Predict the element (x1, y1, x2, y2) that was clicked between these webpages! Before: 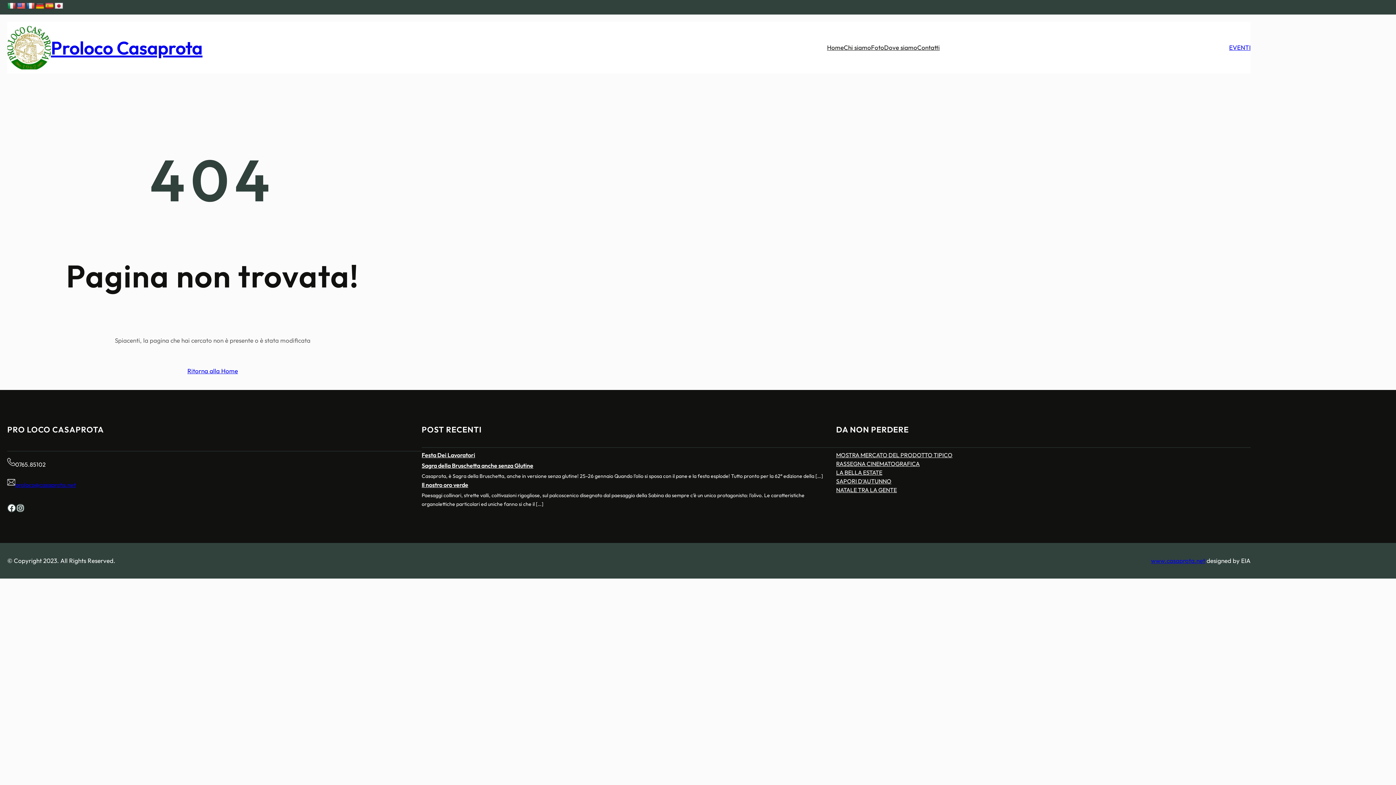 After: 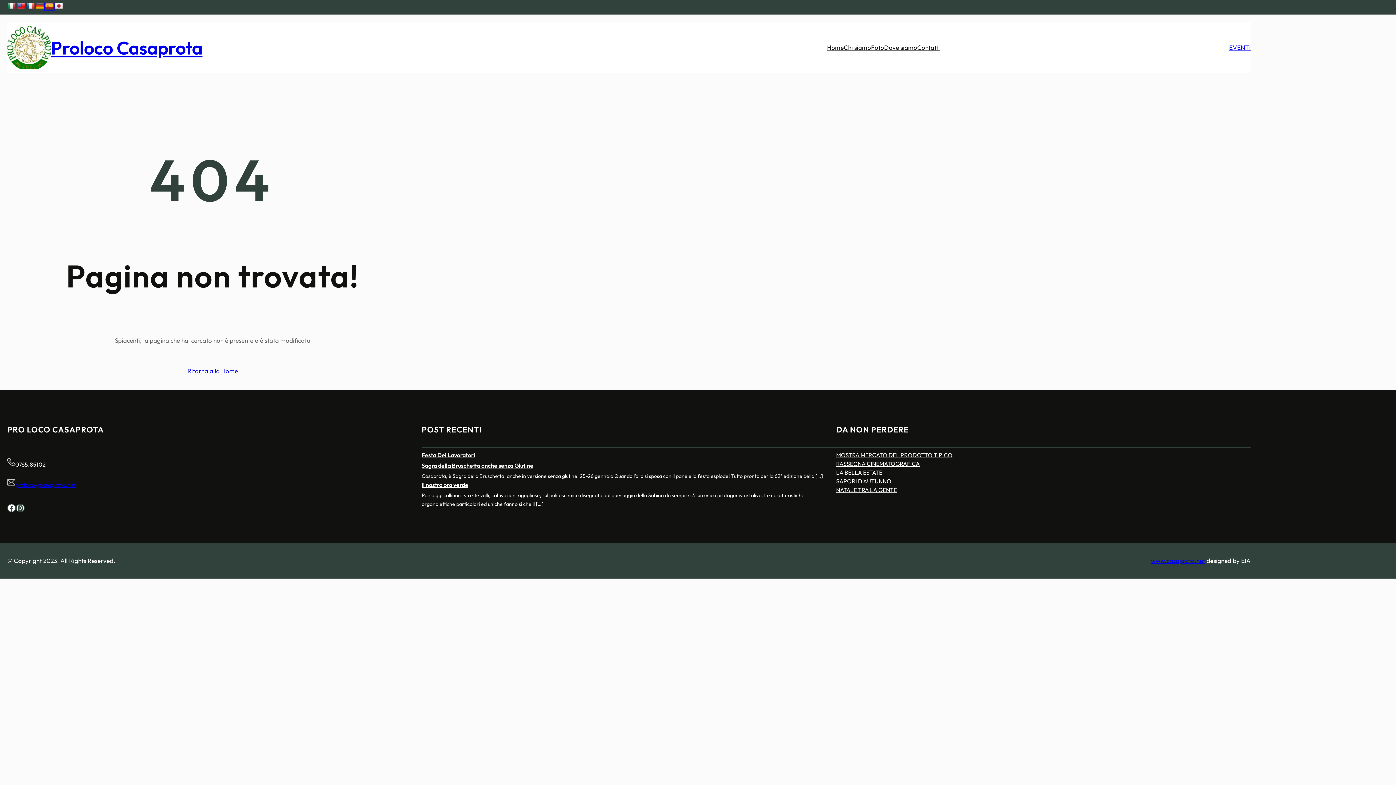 Action: bbox: (45, 2, 53, 9)